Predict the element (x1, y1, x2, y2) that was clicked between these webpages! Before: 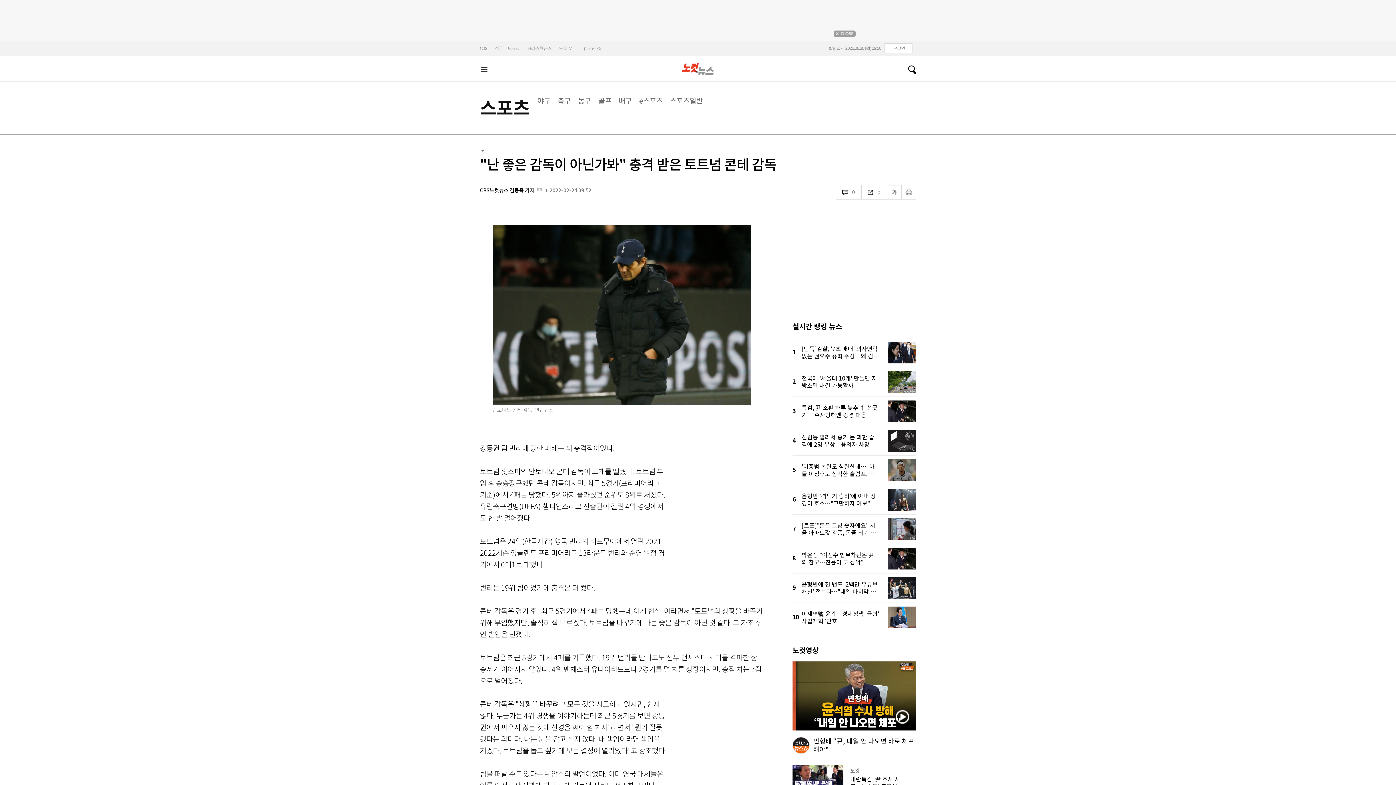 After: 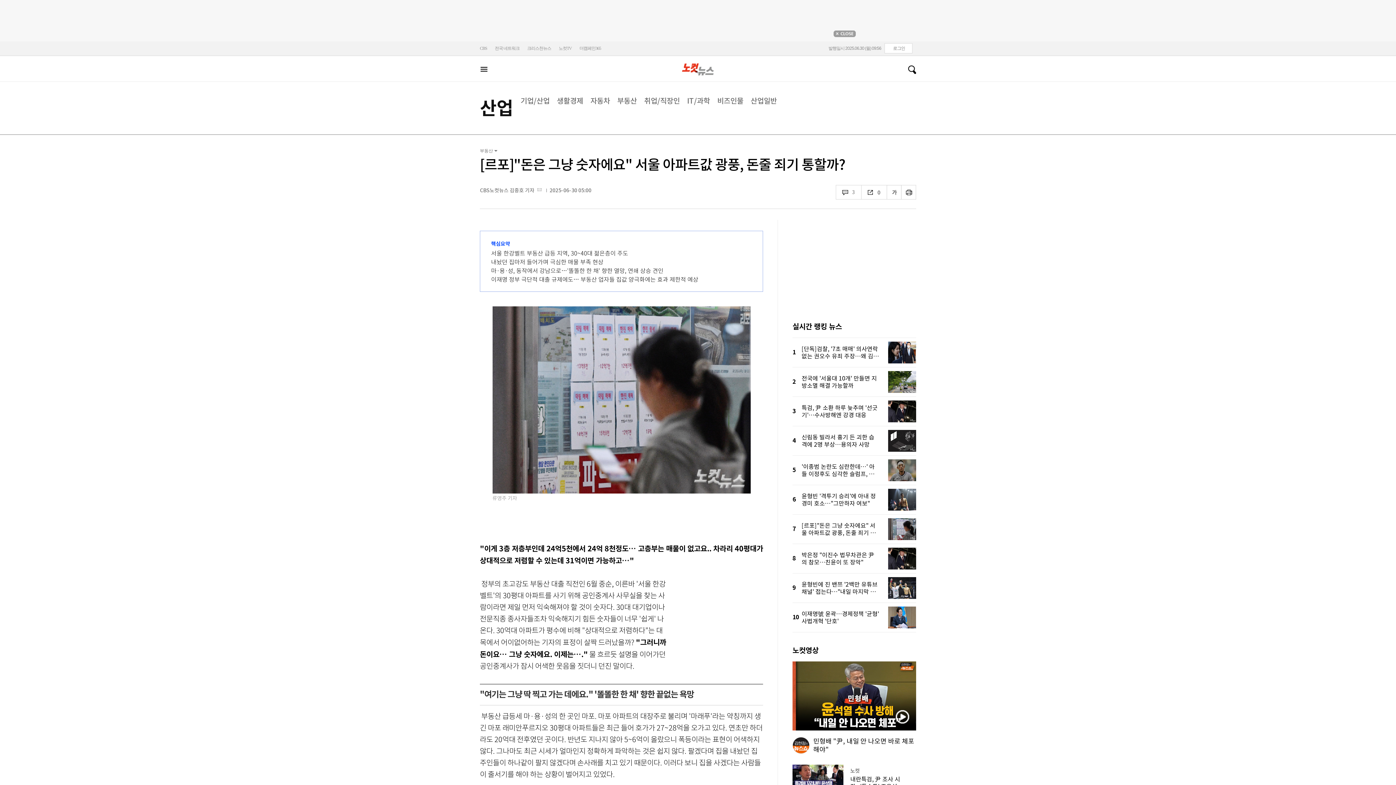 Action: bbox: (801, 514, 916, 544) label: [르포]"돈은 그냥 숫자에요" 서울 아파트값 광풍, 돈줄 죄기 통할까?